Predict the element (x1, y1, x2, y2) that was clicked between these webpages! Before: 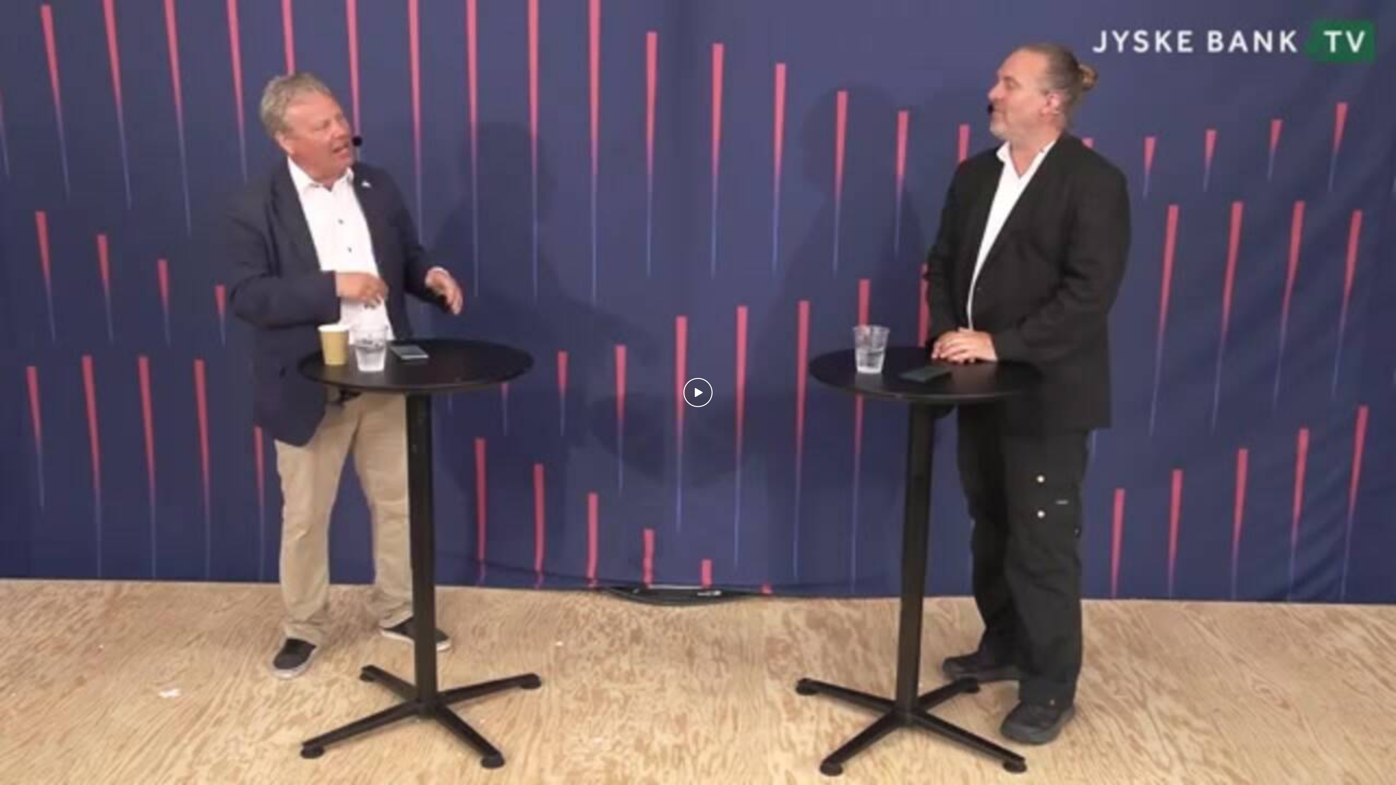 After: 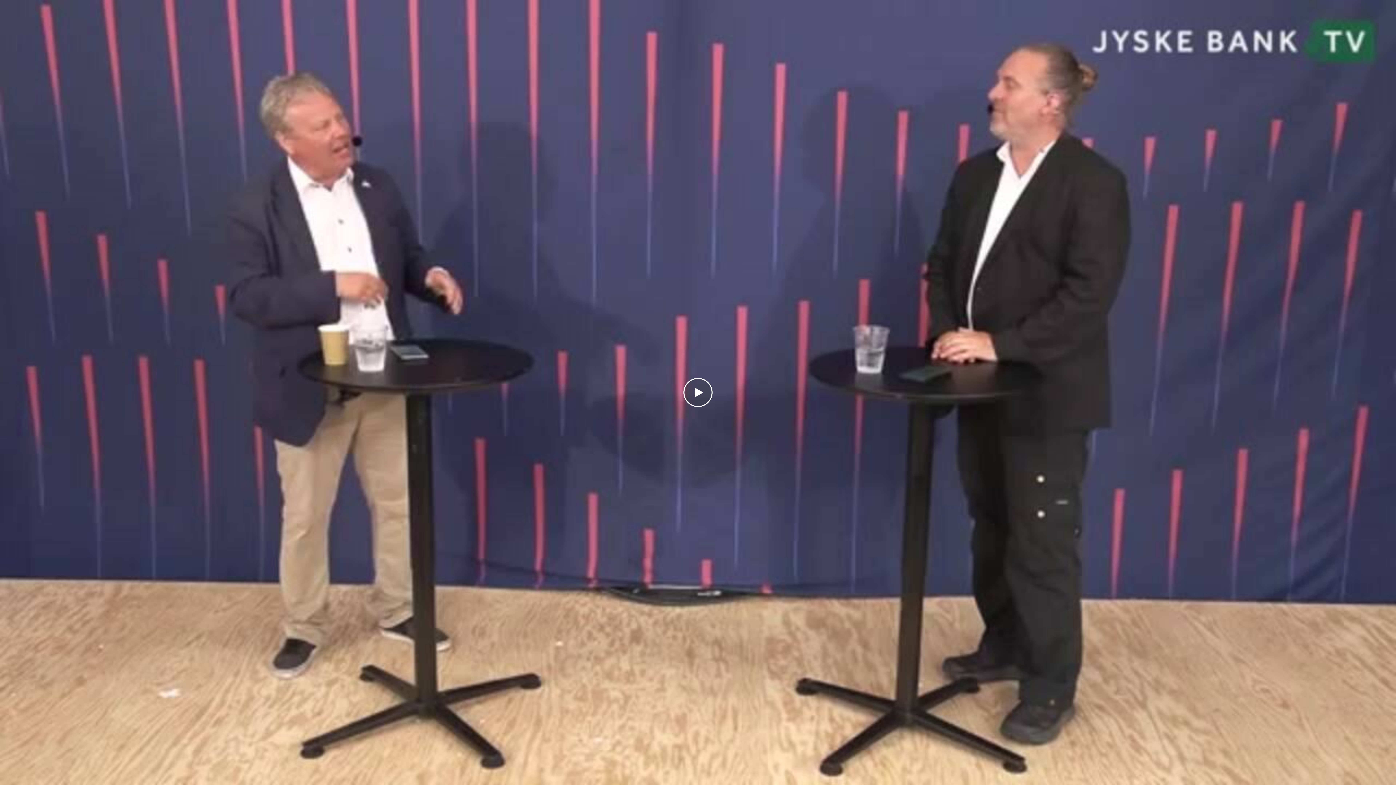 Action: label: forward bbox: (720, 383, 734, 401)